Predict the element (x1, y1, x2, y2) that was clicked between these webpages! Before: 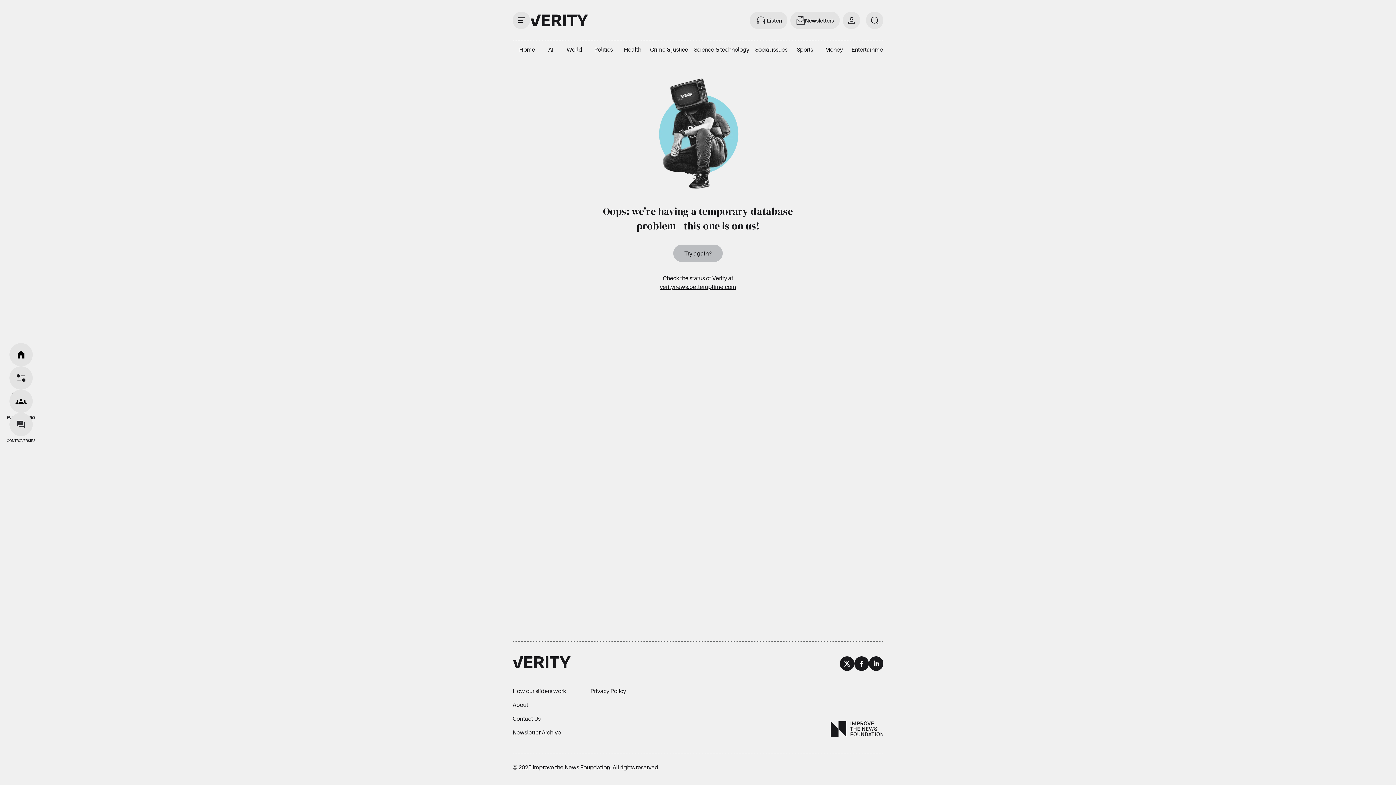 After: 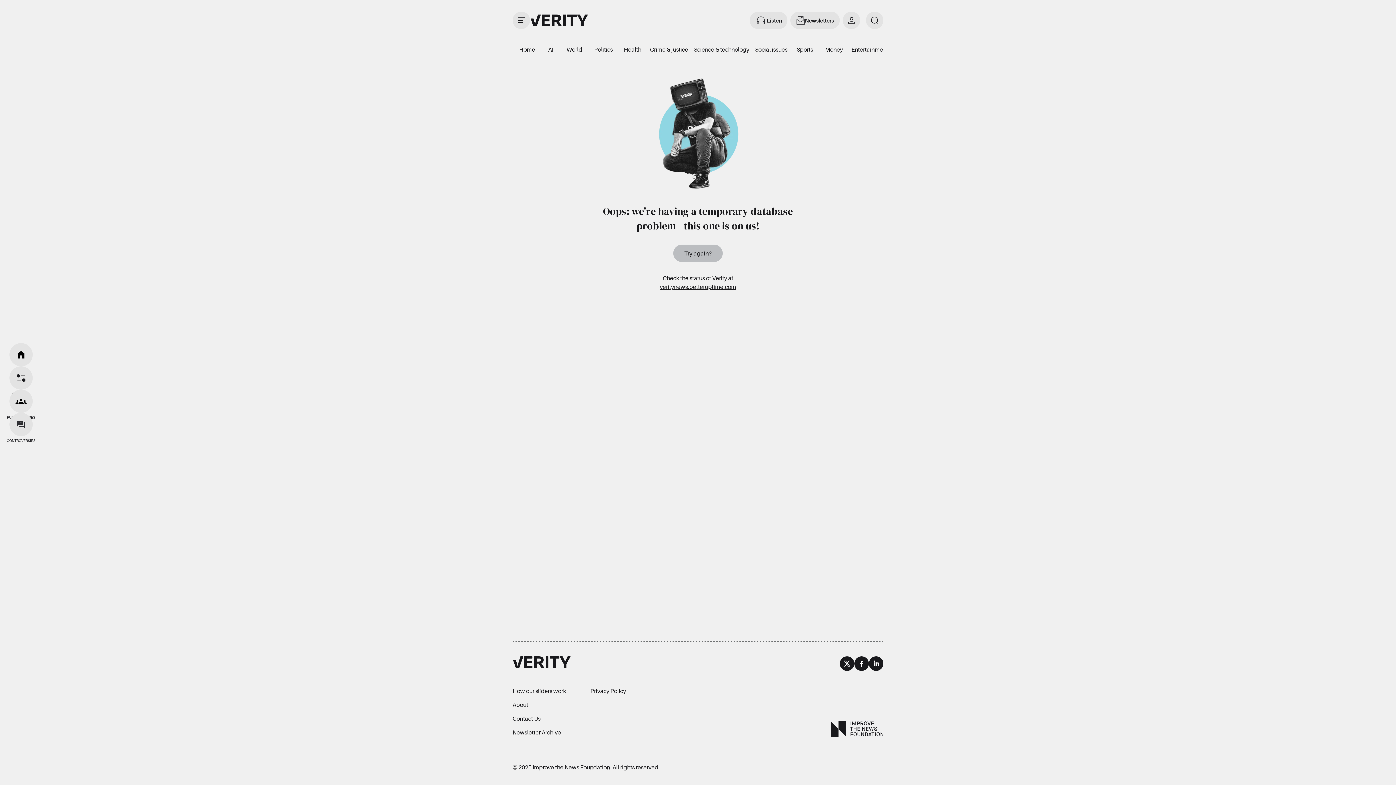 Action: label: Facebook bbox: (854, 656, 869, 673)